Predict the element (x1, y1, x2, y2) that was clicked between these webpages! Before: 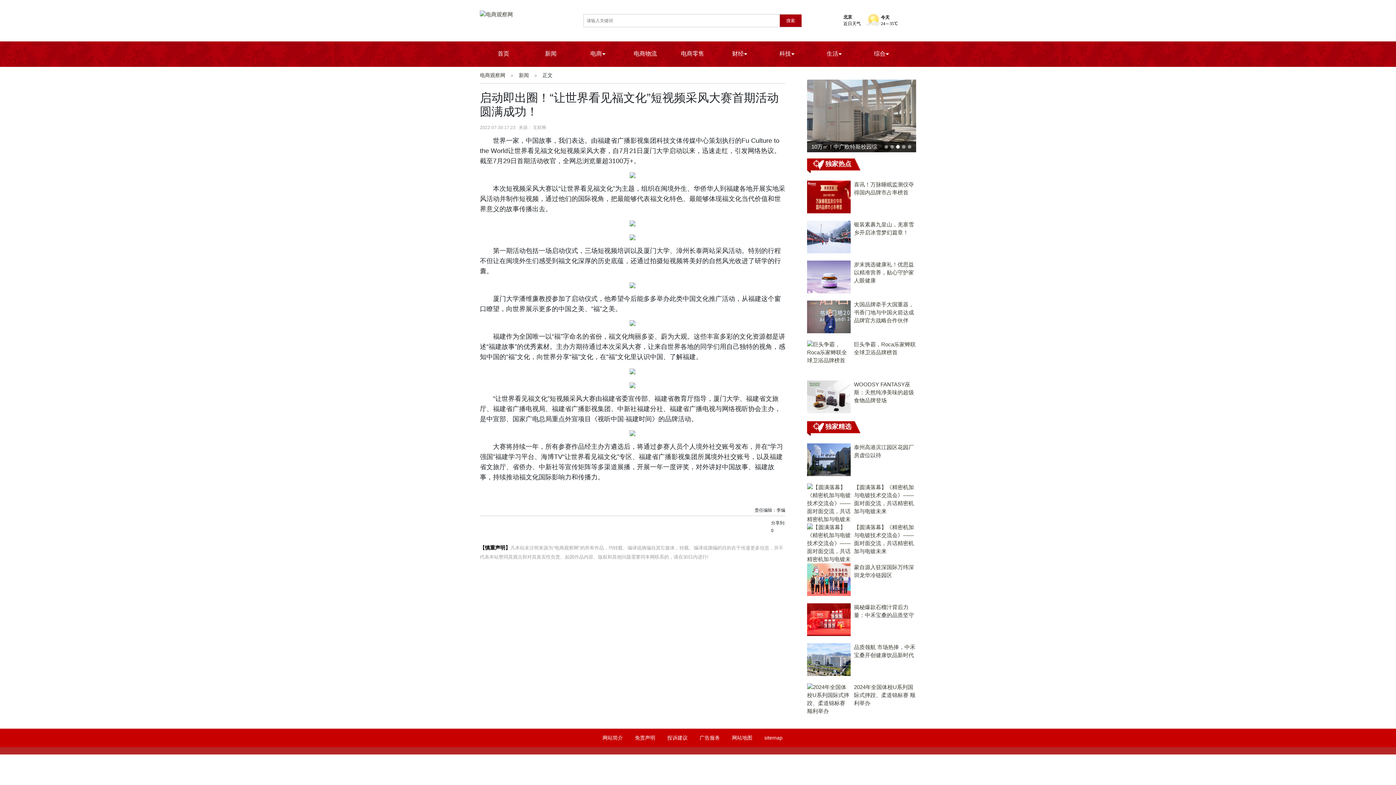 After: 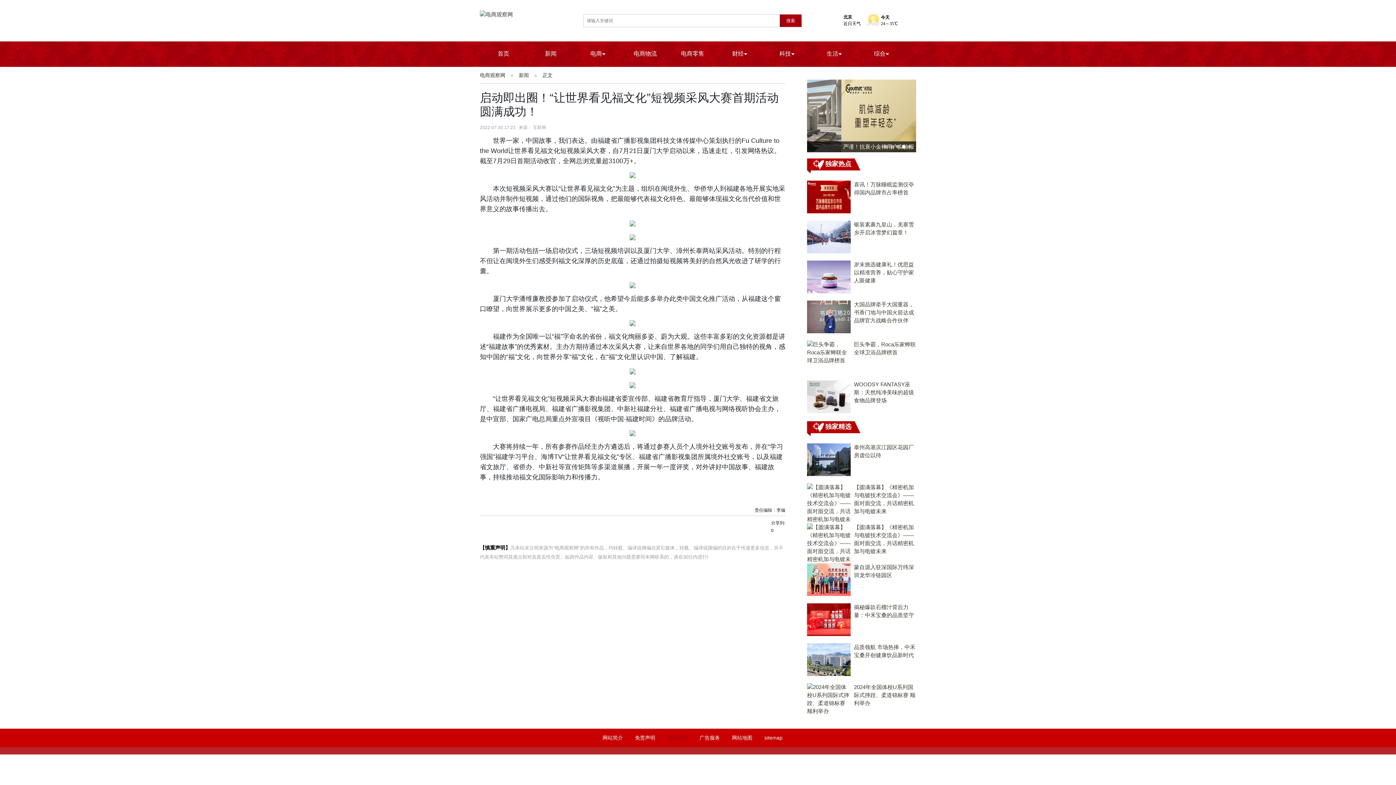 Action: label: 投诉建议 bbox: (667, 735, 687, 741)